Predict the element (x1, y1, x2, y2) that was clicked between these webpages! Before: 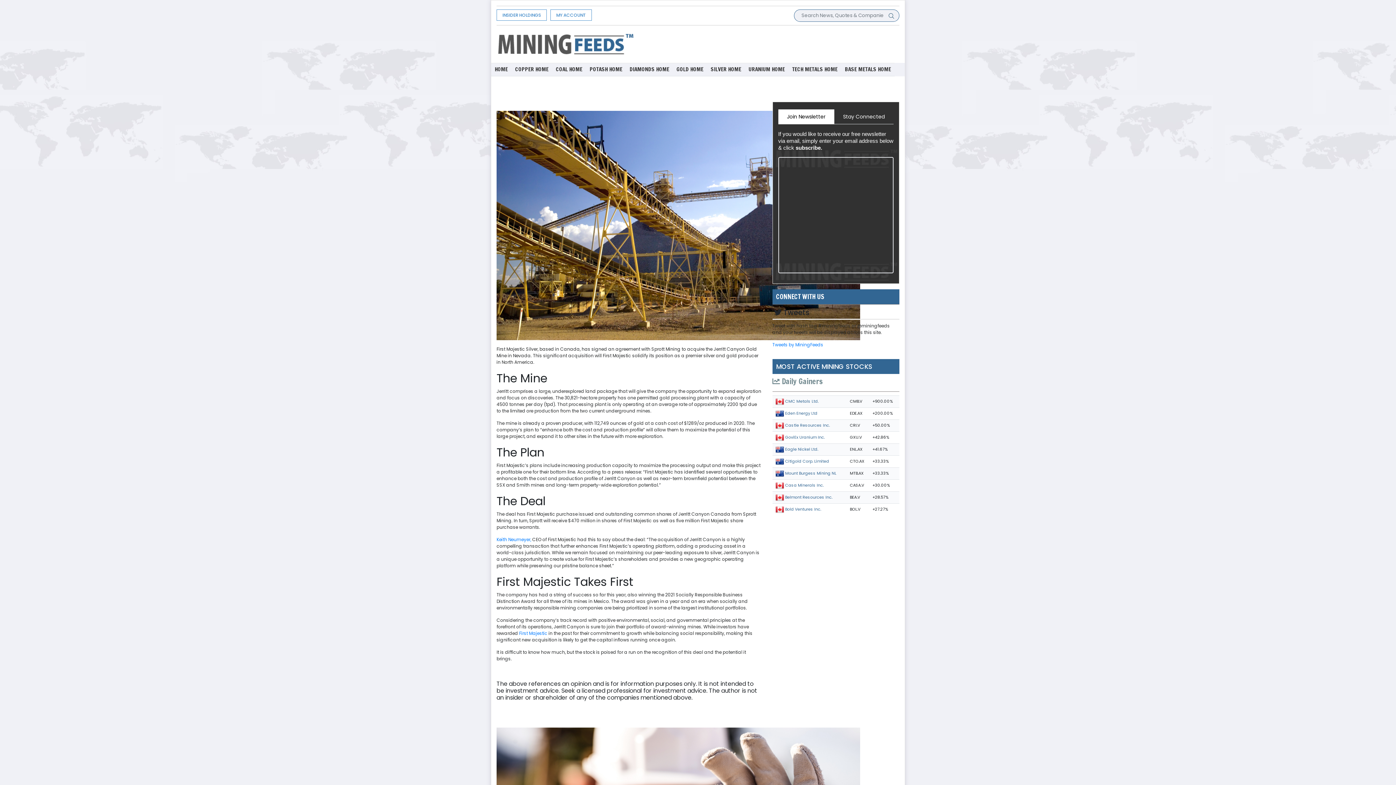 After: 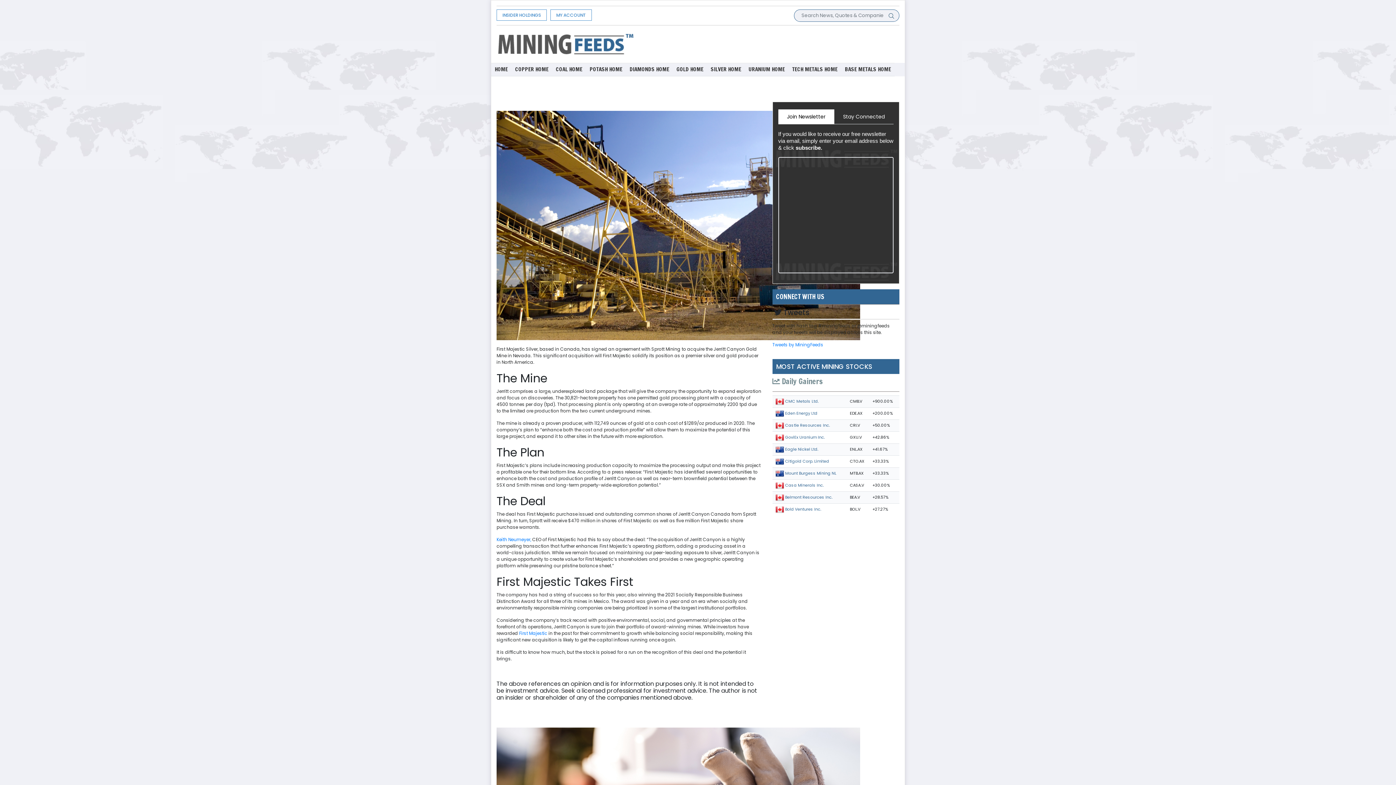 Action: bbox: (778, 109, 834, 124) label: Join Newsletter